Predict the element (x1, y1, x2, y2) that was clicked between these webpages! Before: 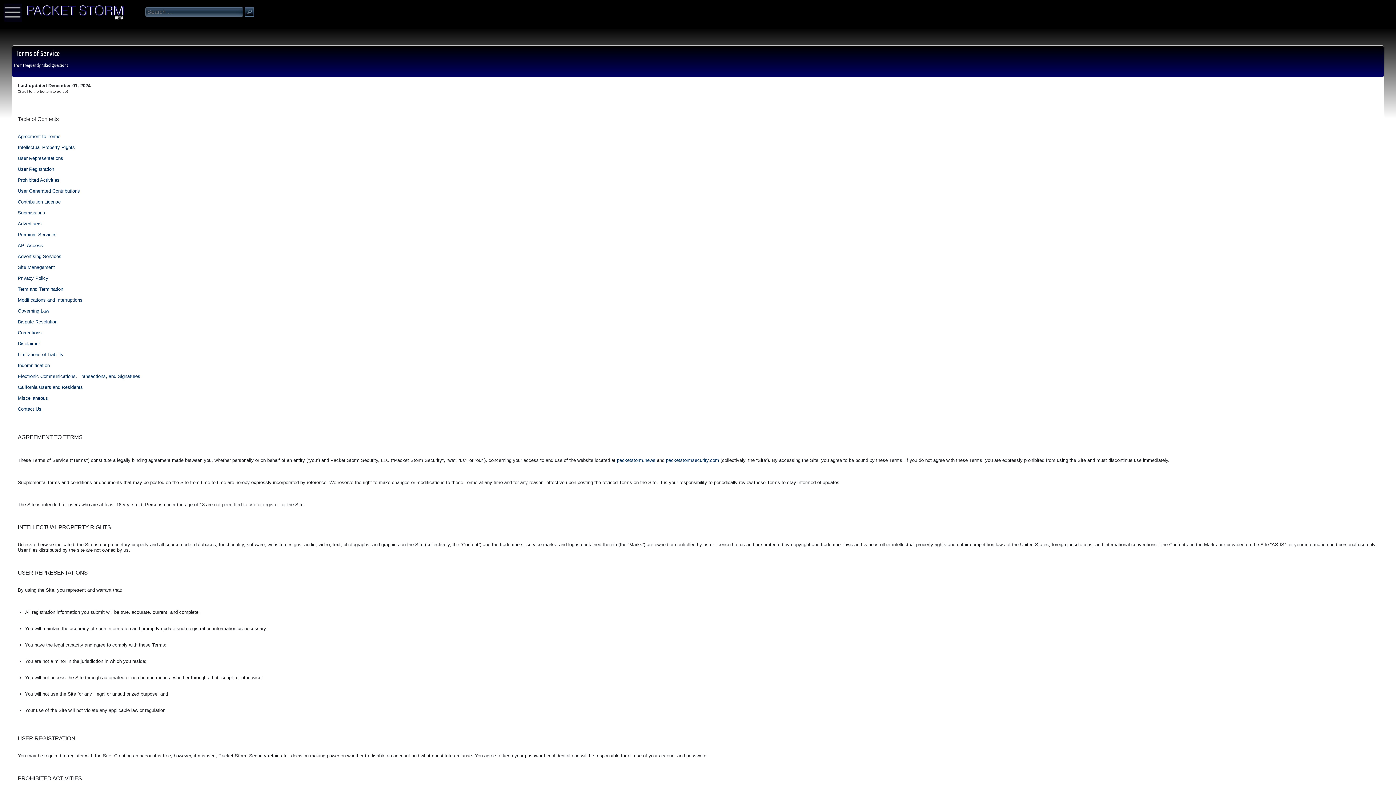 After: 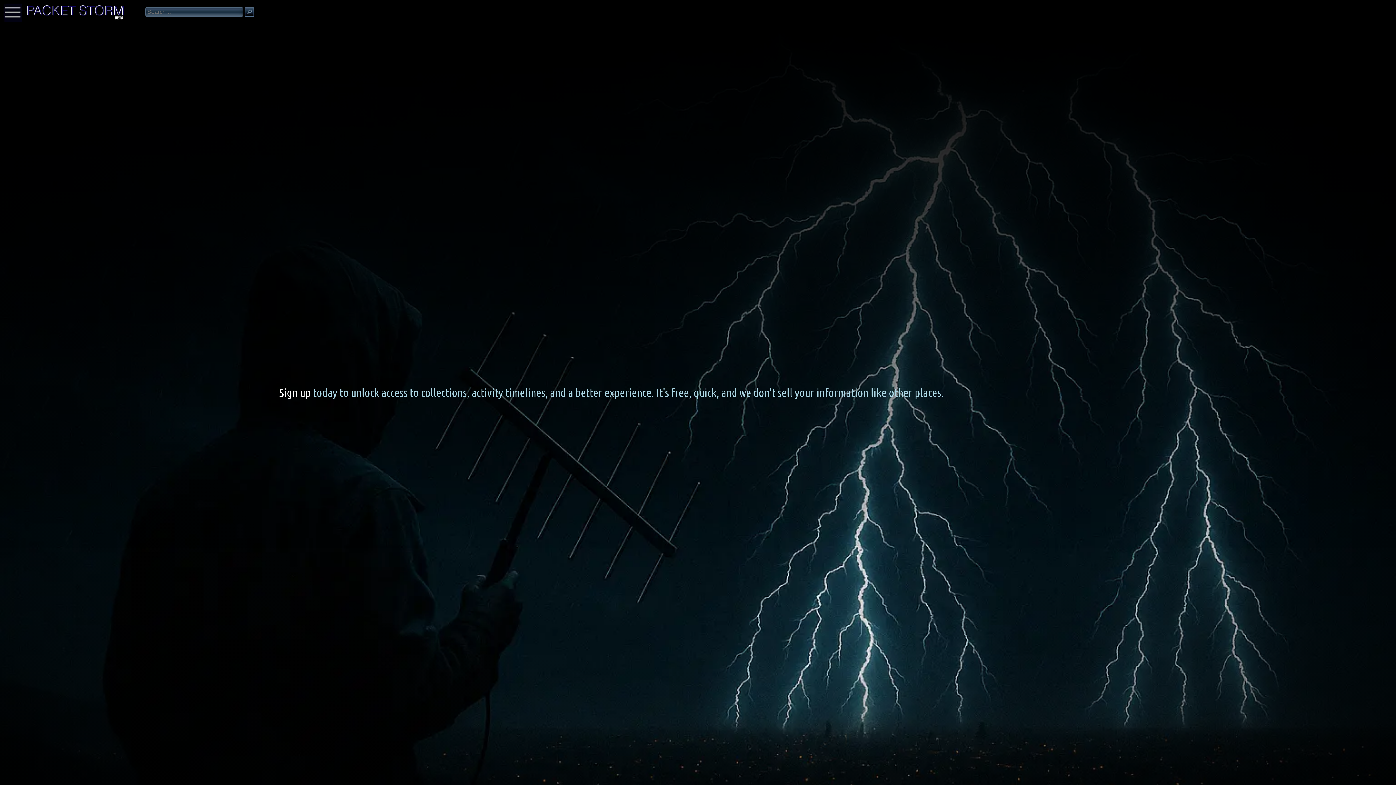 Action: label: packetstorm.news bbox: (617, 457, 655, 463)